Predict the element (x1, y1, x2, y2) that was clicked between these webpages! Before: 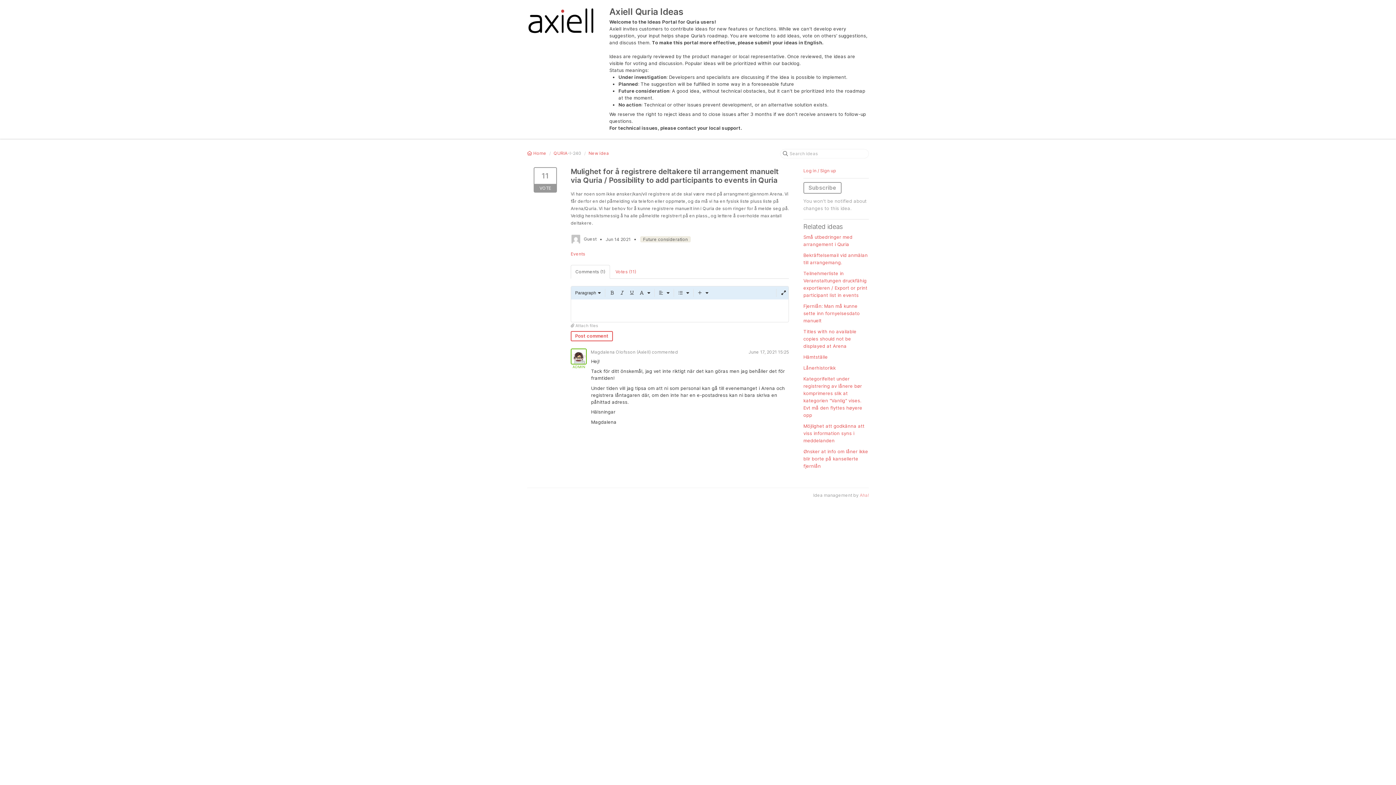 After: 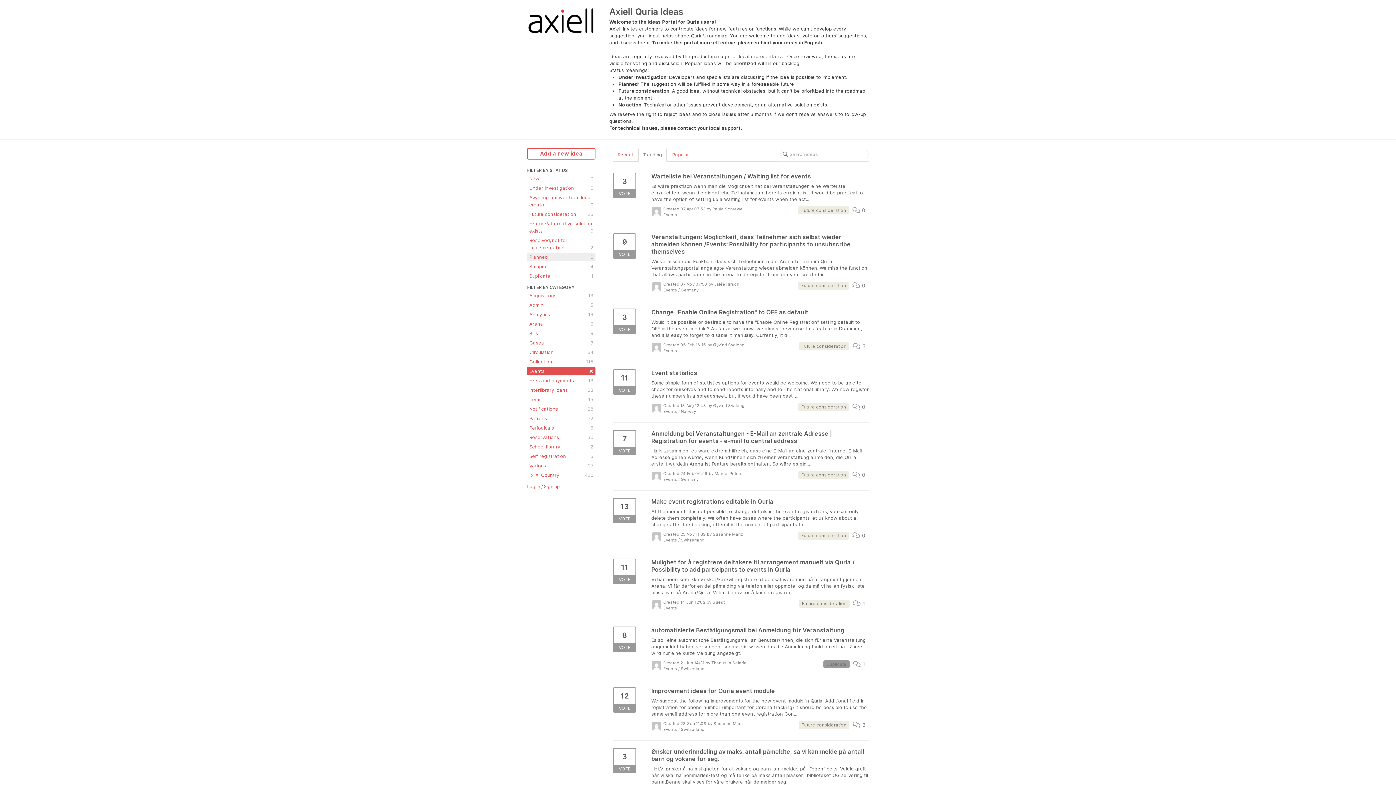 Action: label: Events bbox: (570, 251, 585, 256)